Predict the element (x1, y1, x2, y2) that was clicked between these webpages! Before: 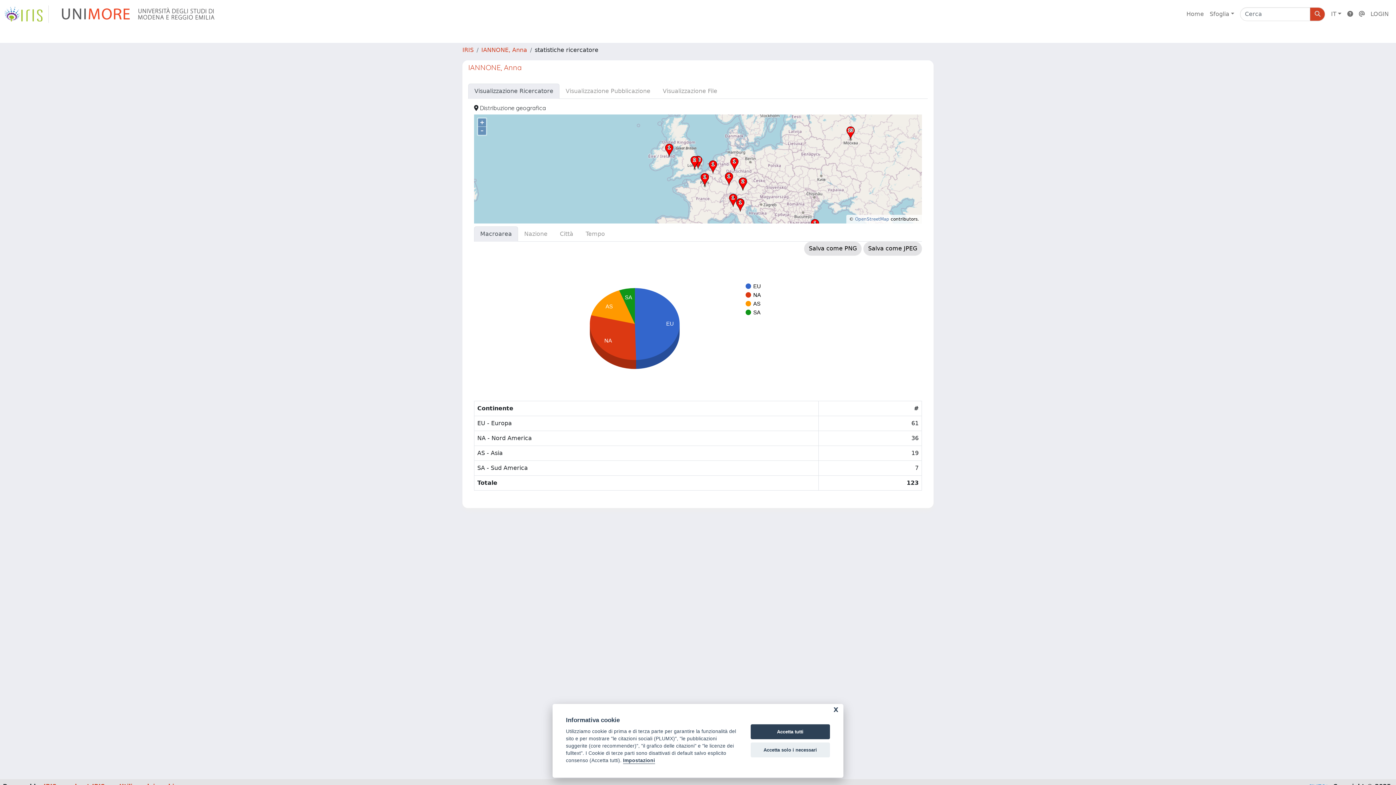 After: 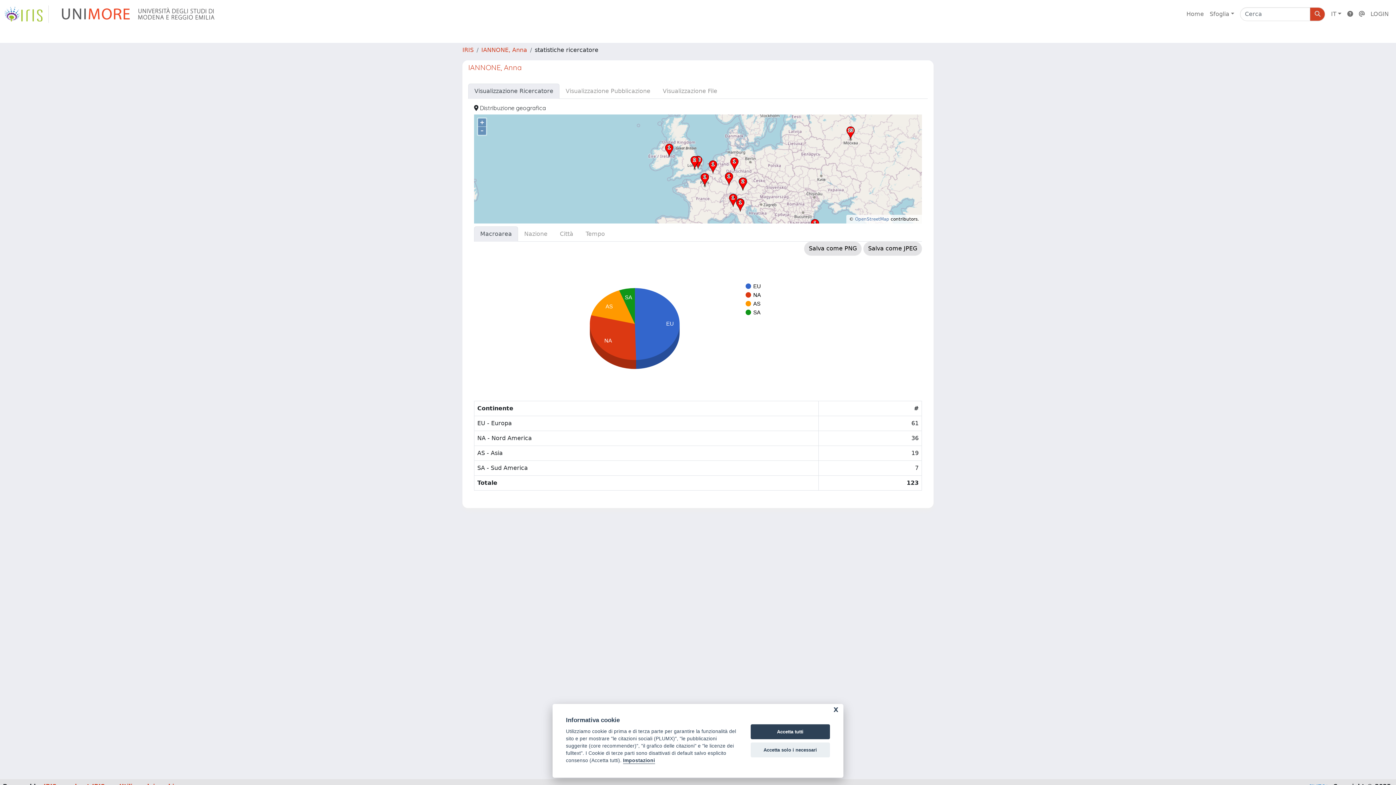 Action: label: Macroarea bbox: (474, 226, 518, 241)